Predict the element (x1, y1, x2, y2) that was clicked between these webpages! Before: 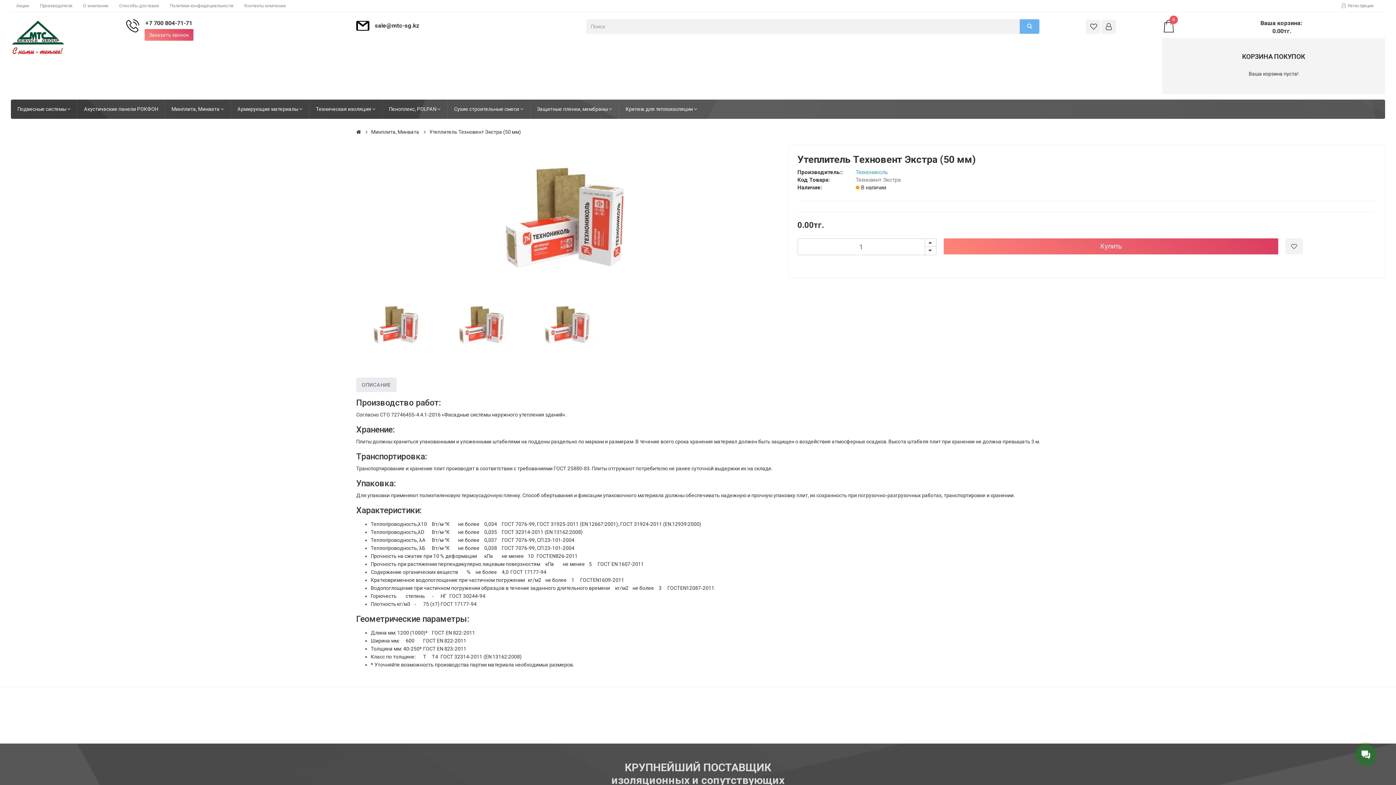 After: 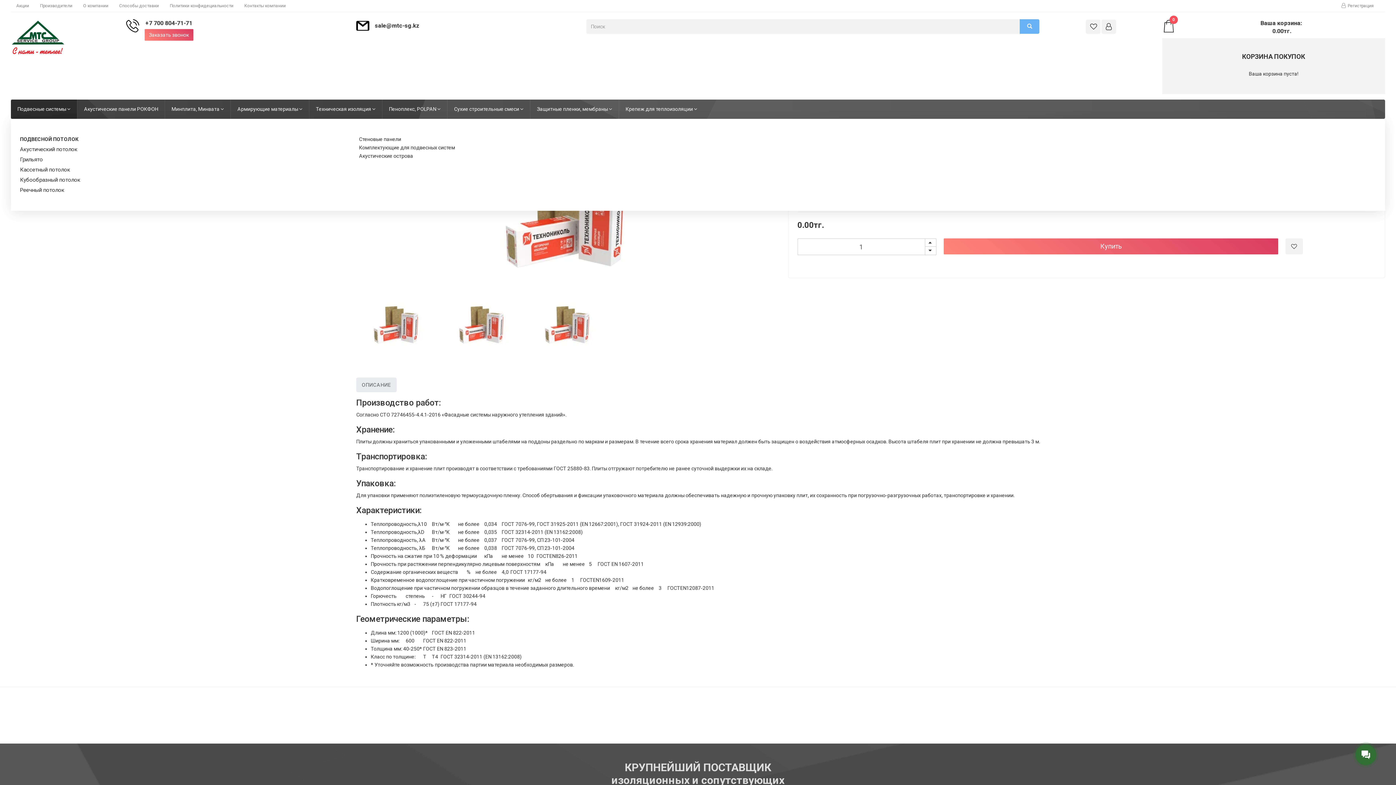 Action: label: Подвесные системы  bbox: (10, 99, 77, 118)